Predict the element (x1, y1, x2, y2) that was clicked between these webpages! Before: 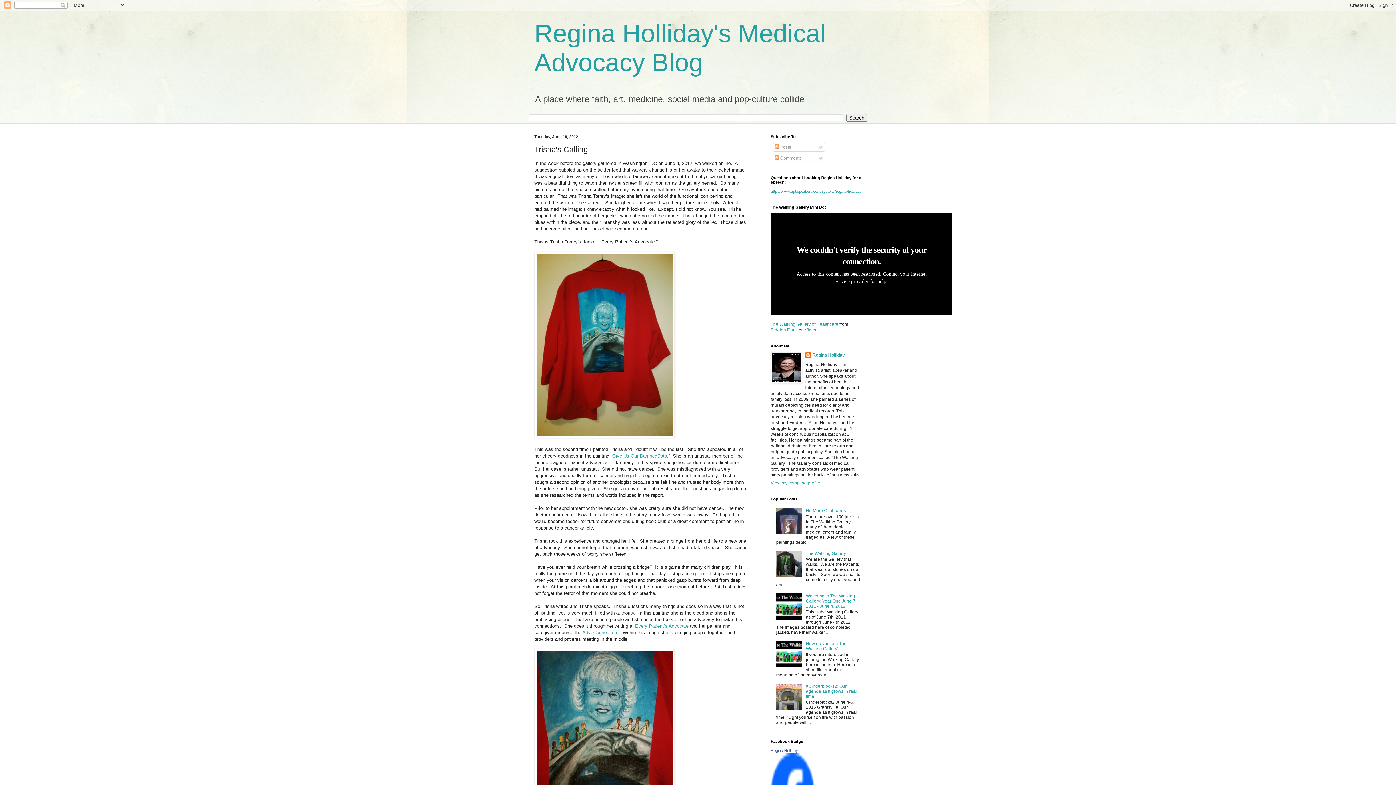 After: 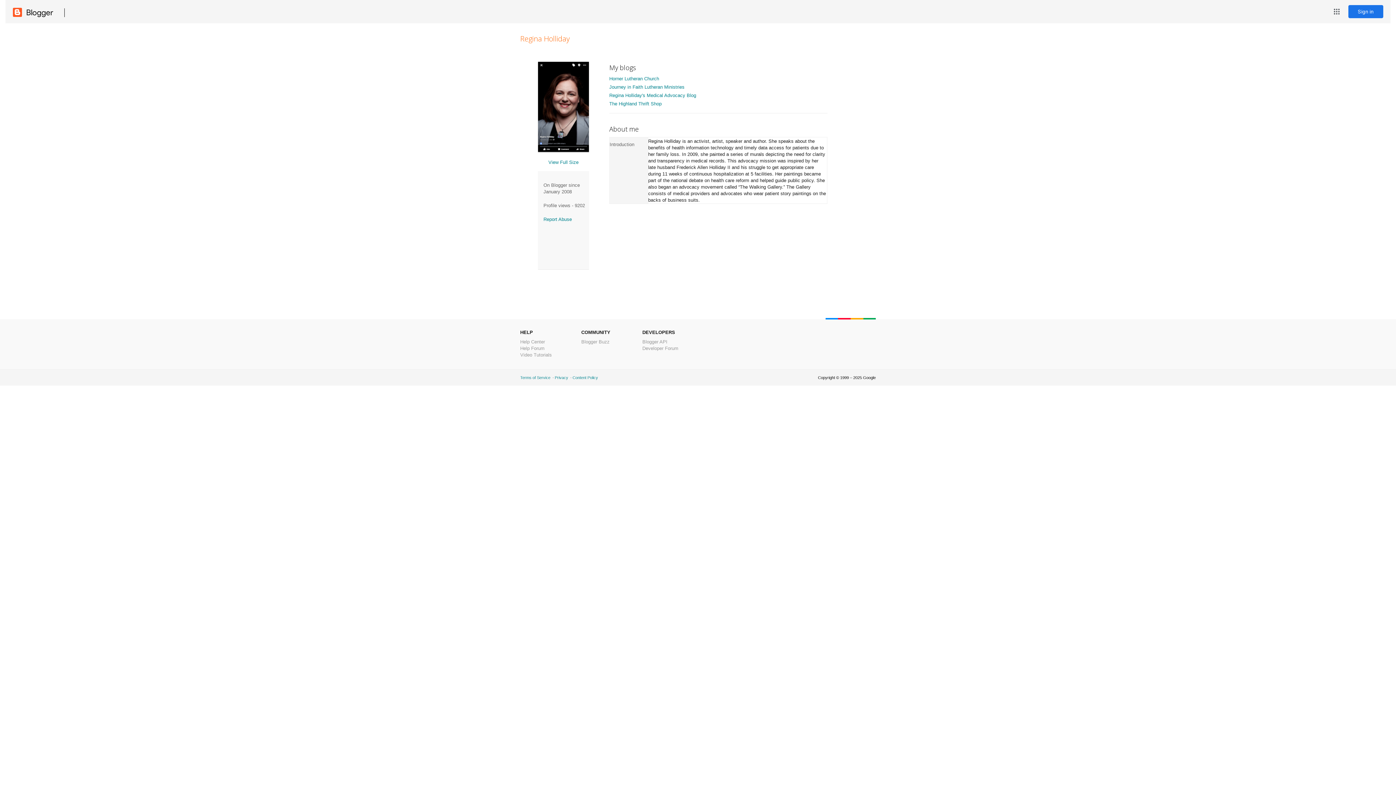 Action: label: Regina Holliday bbox: (805, 352, 845, 359)